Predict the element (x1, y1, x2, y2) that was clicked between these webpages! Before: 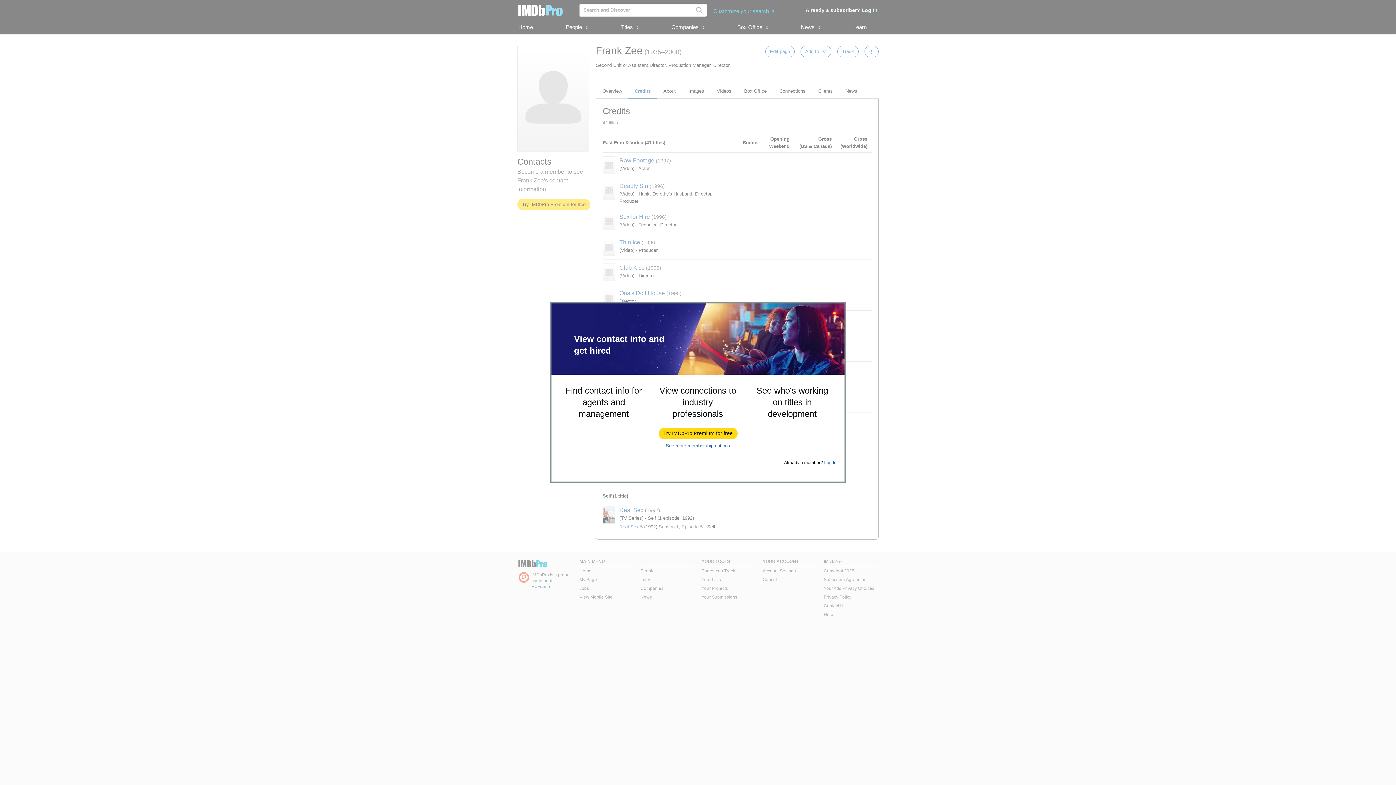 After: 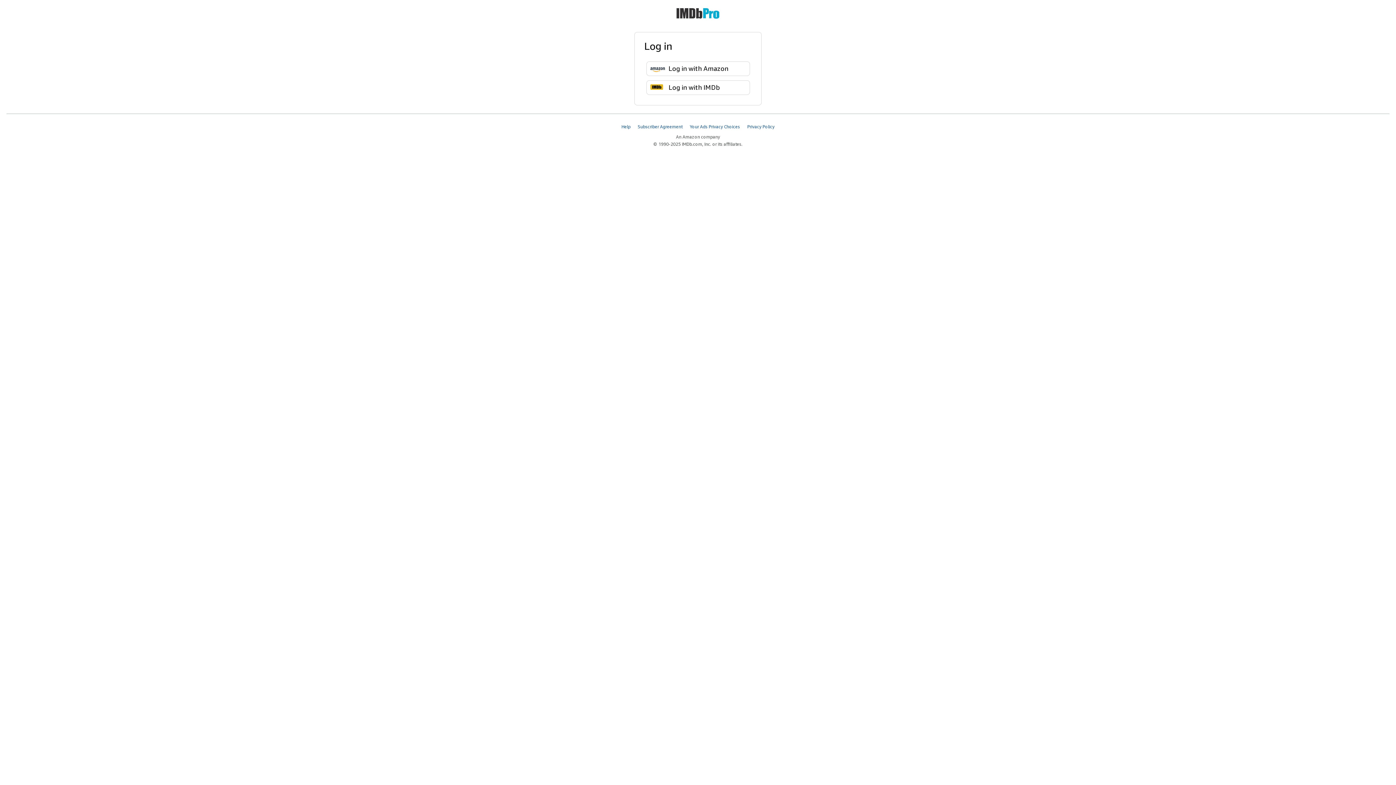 Action: label: Log In bbox: (824, 460, 836, 465)